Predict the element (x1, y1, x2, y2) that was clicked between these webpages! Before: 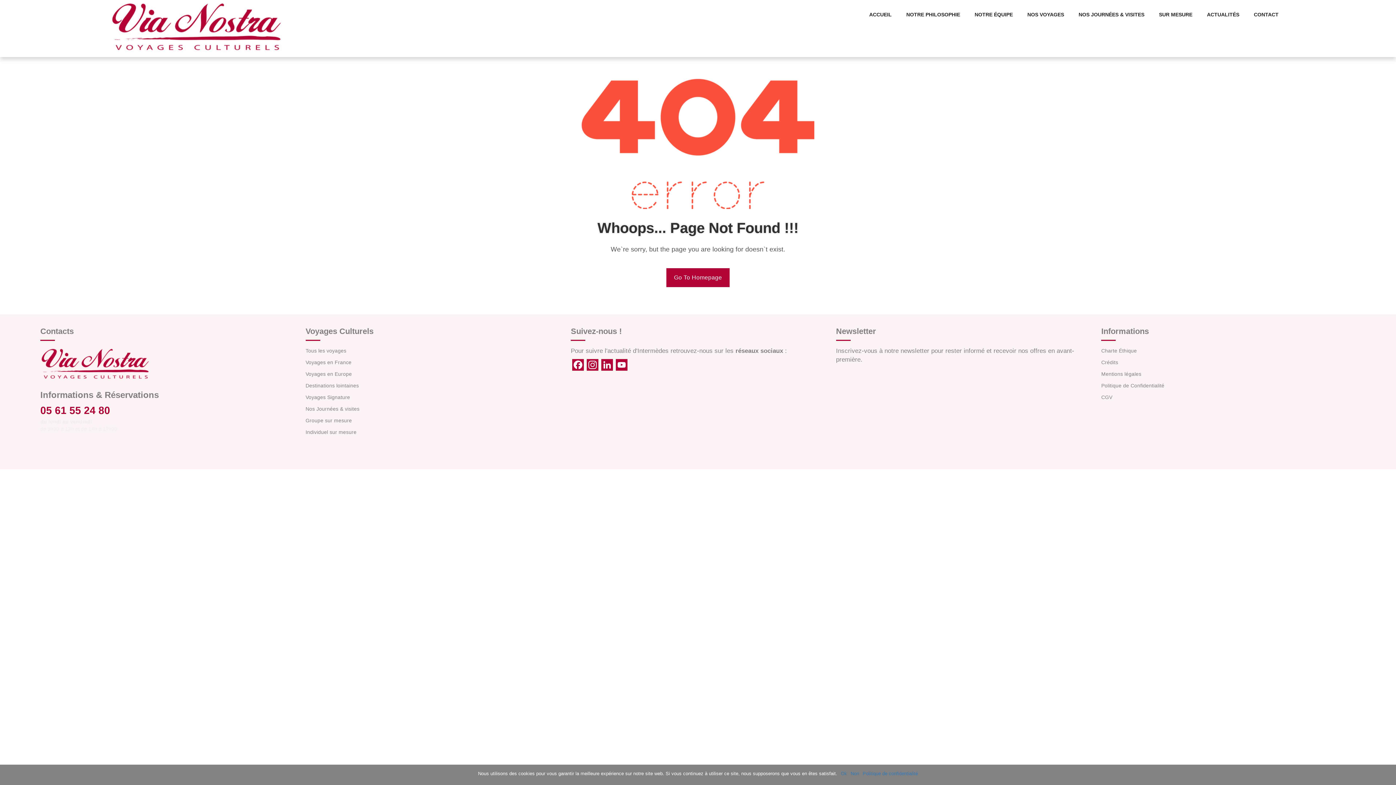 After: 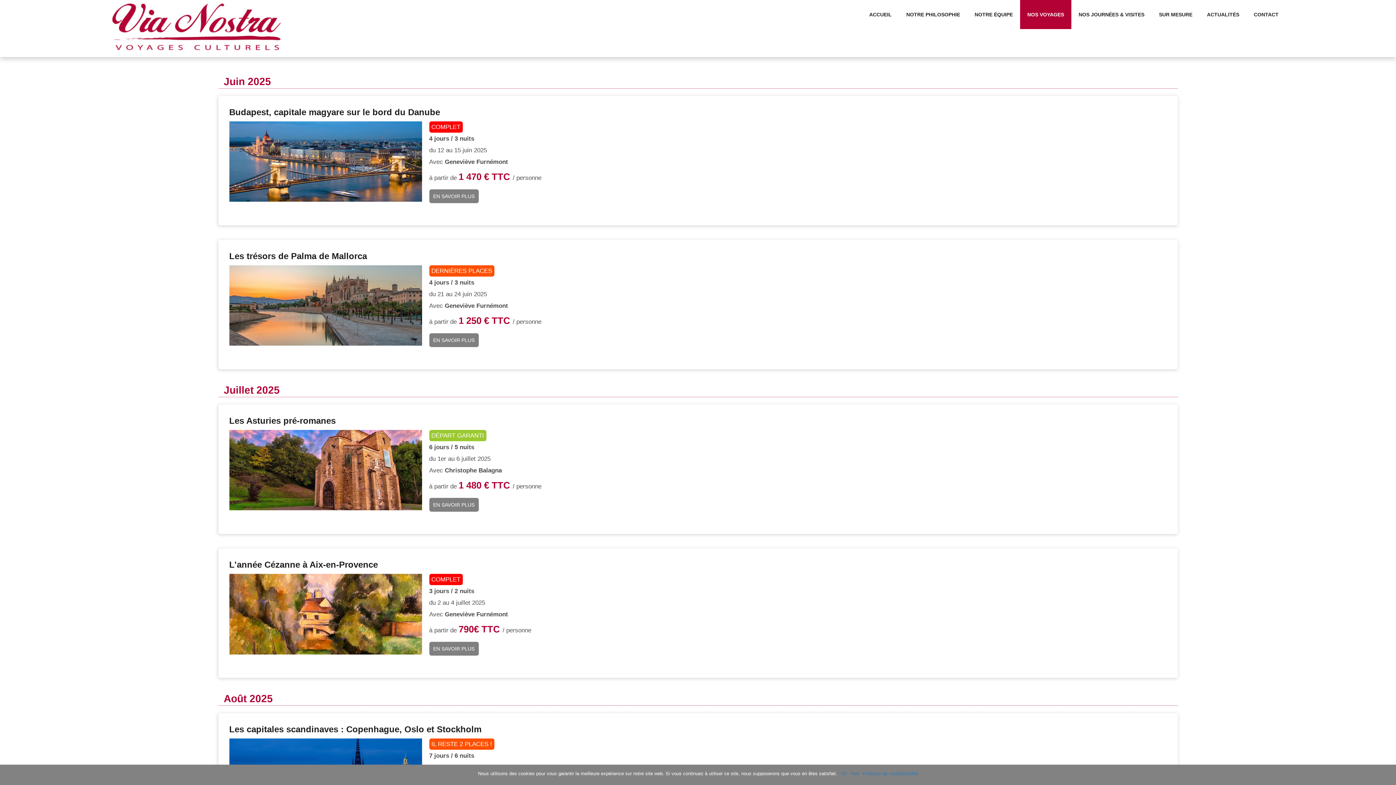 Action: label: Tous les voyages bbox: (305, 347, 346, 353)